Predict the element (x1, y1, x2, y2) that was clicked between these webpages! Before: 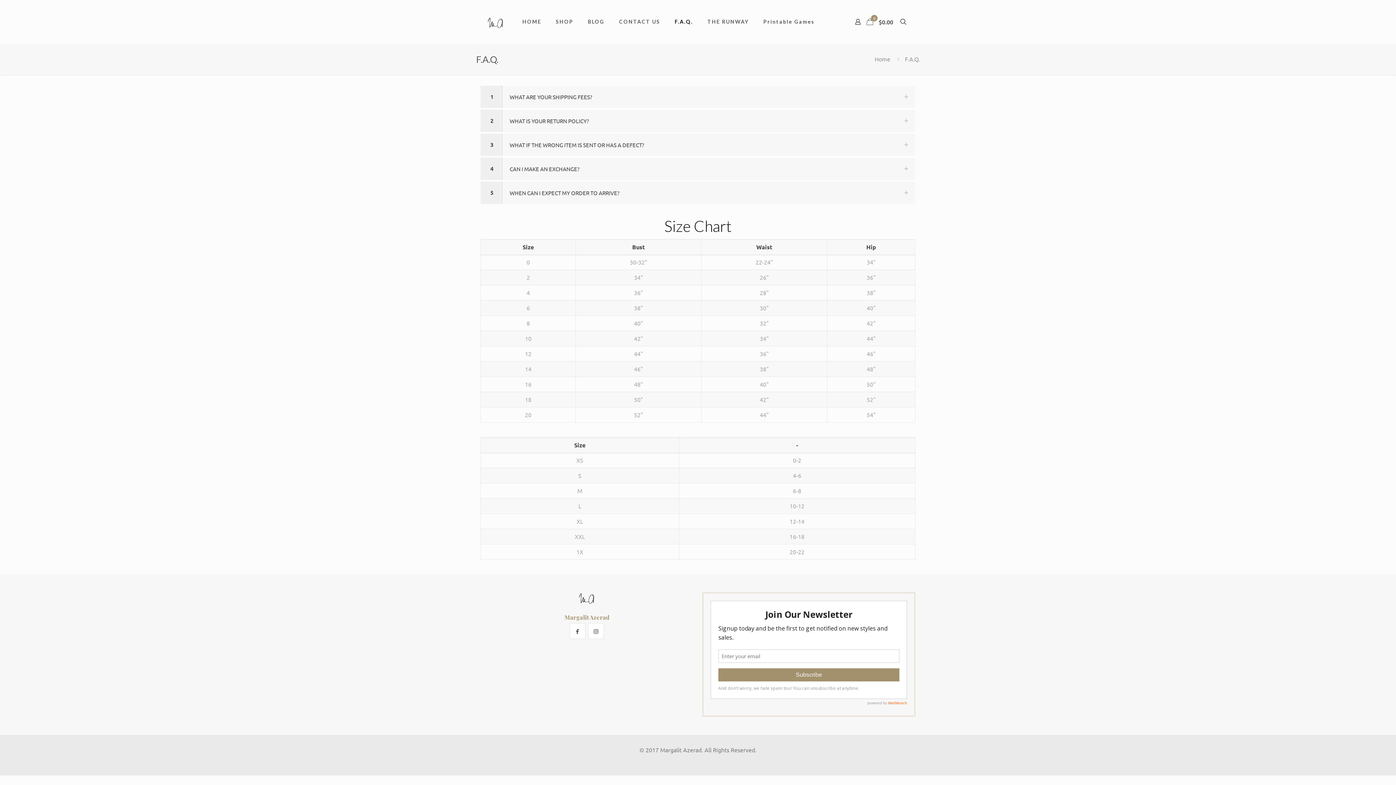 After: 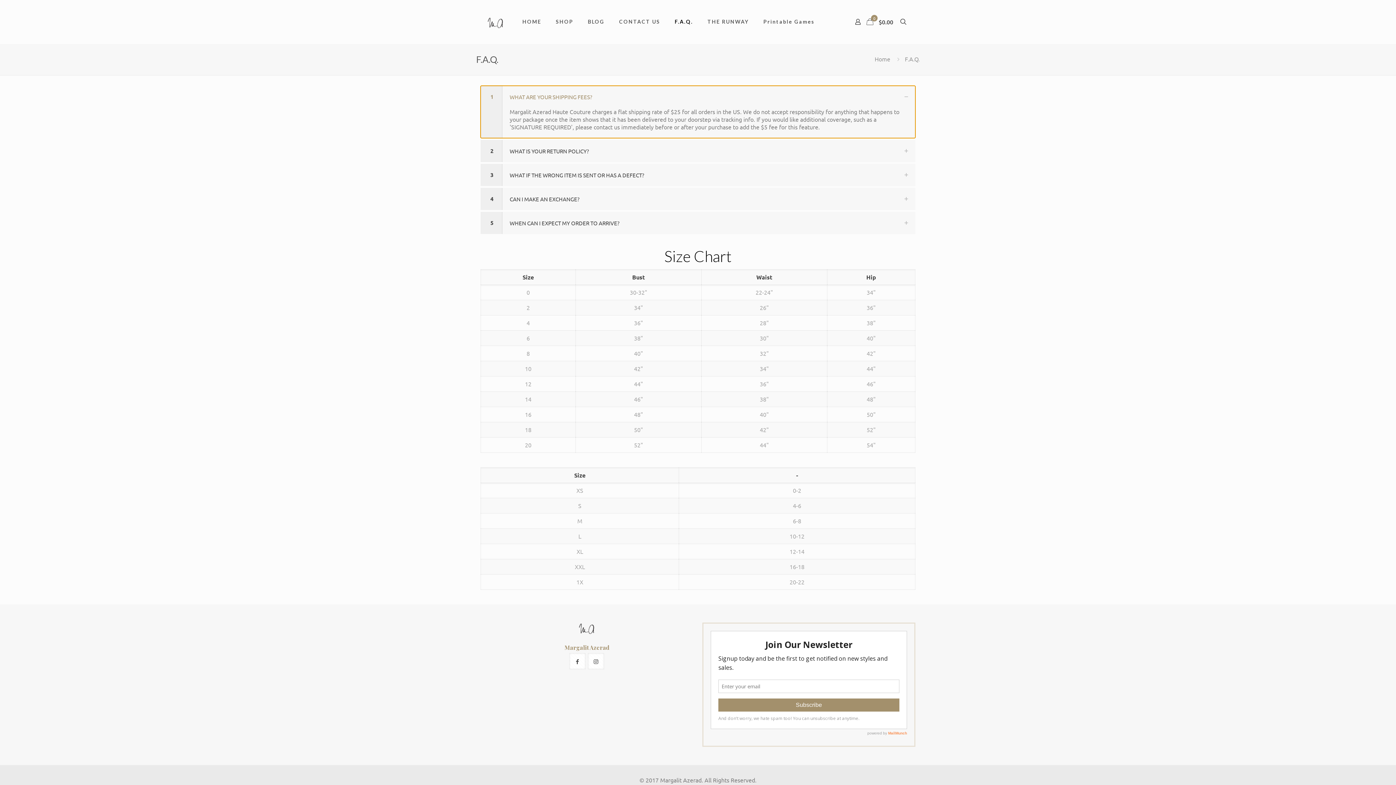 Action: label: 1
WHAT ARE YOUR SHIPPING FEES? bbox: (480, 85, 915, 108)